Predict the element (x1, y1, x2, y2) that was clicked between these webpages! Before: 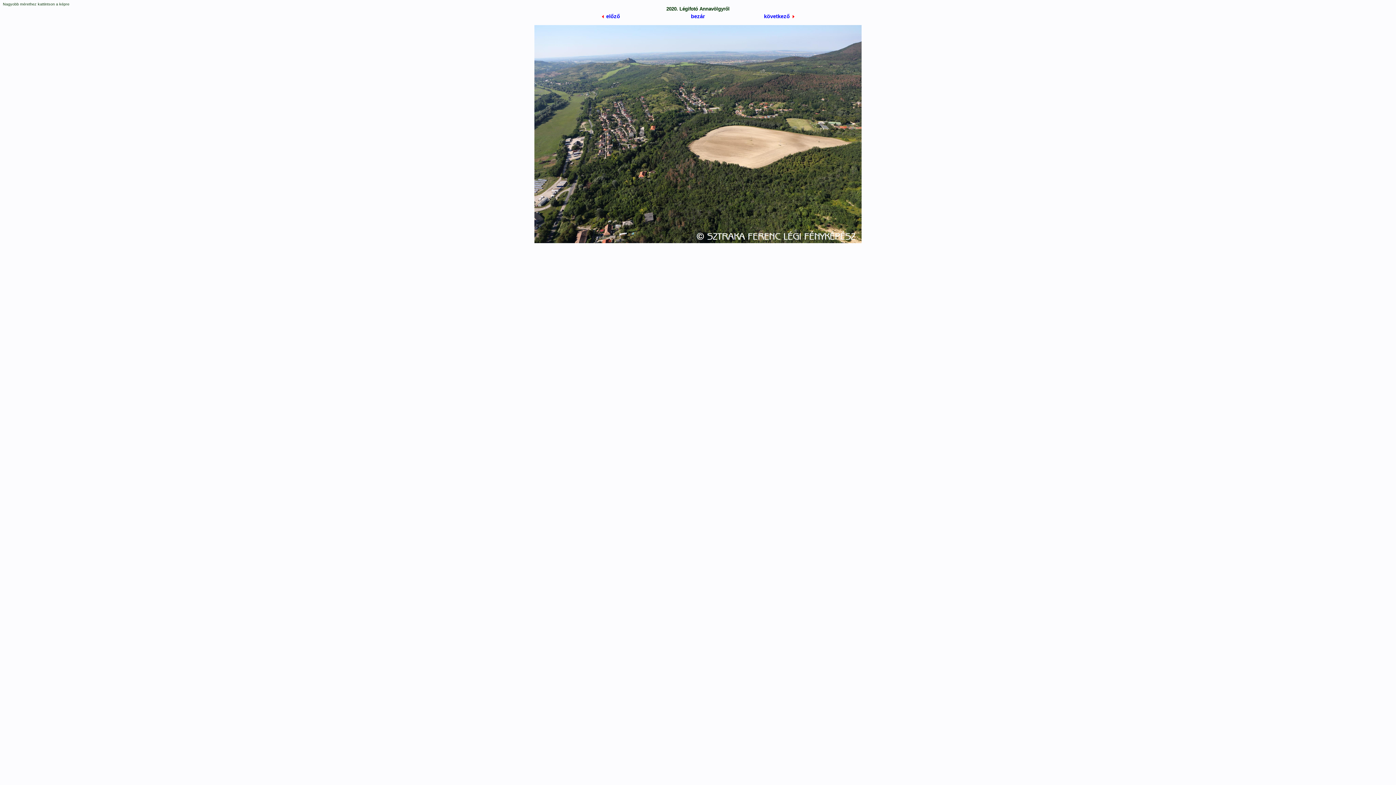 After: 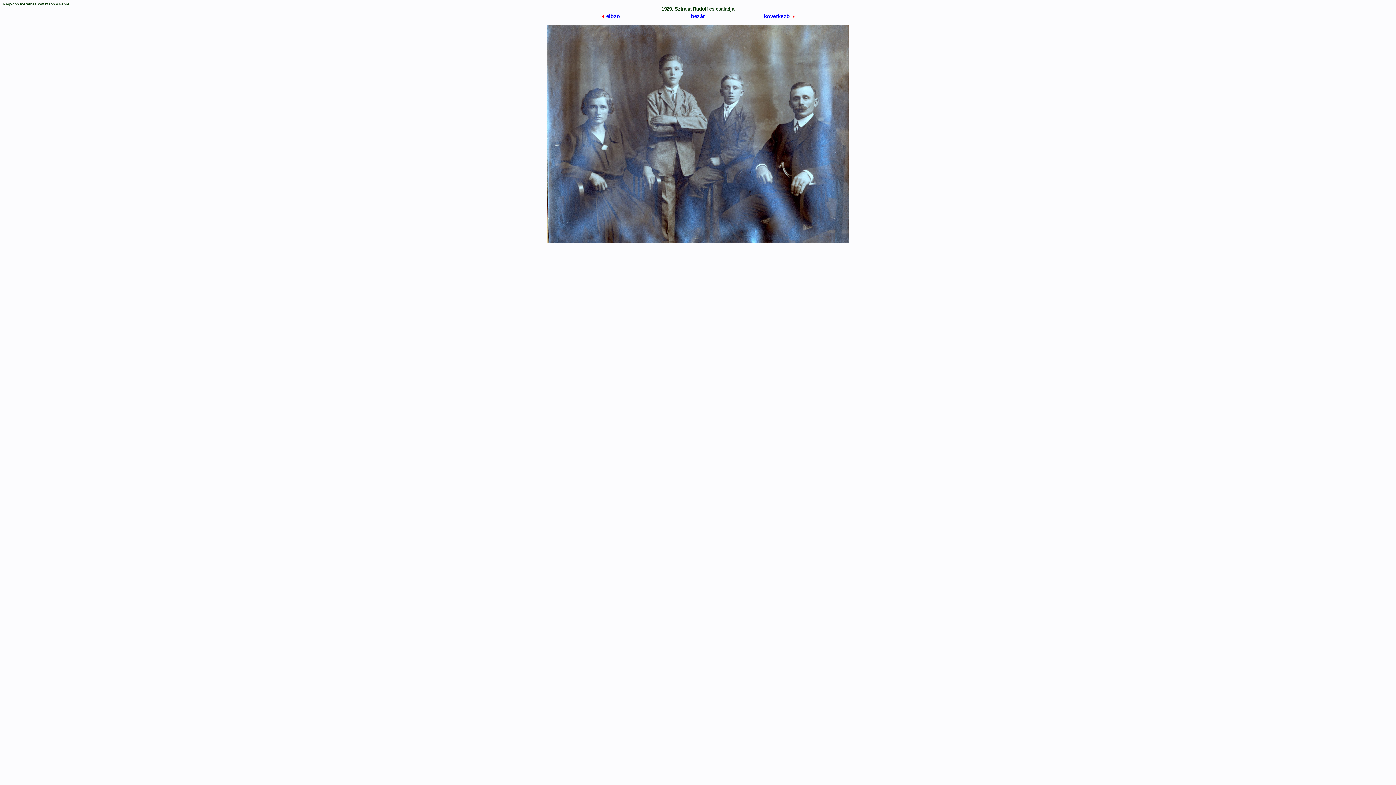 Action: label:  előző bbox: (601, 13, 620, 19)